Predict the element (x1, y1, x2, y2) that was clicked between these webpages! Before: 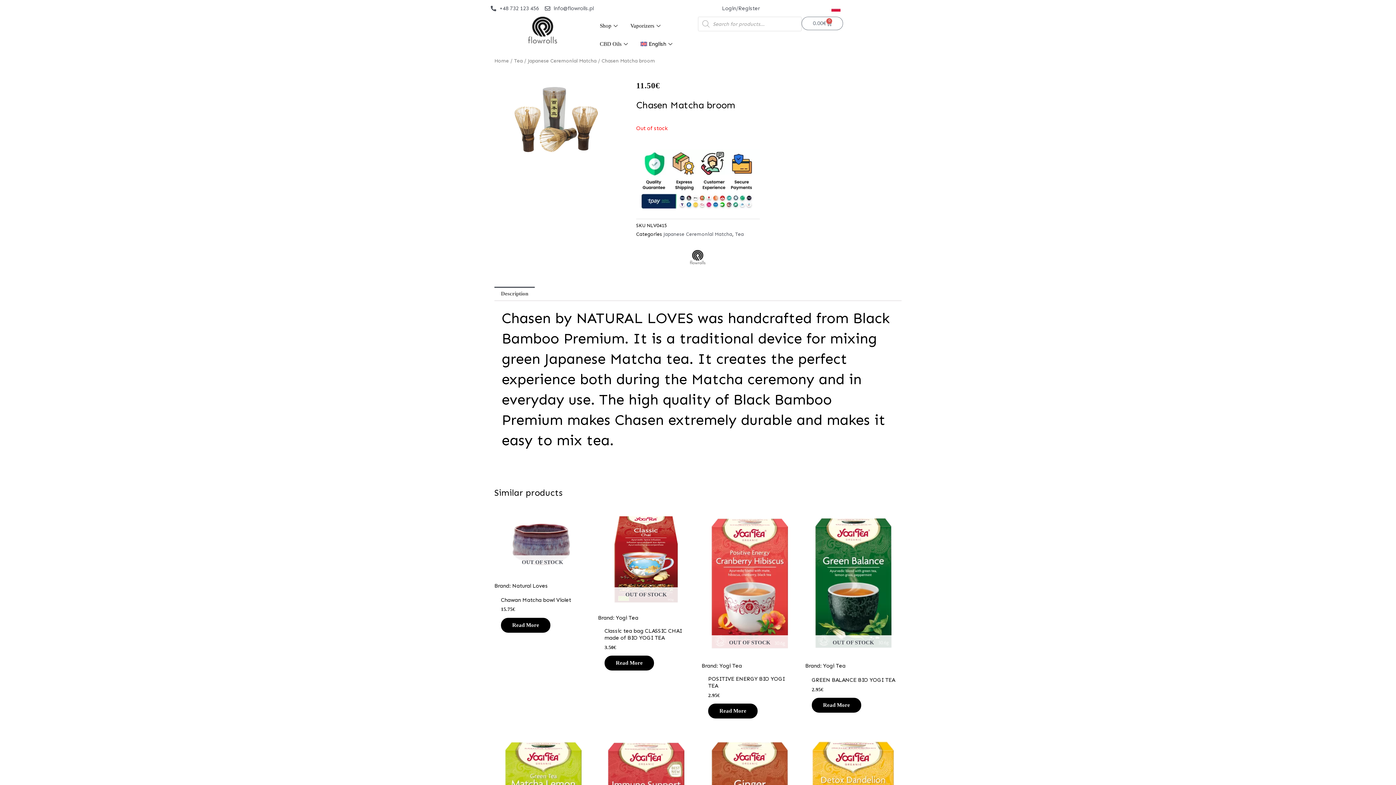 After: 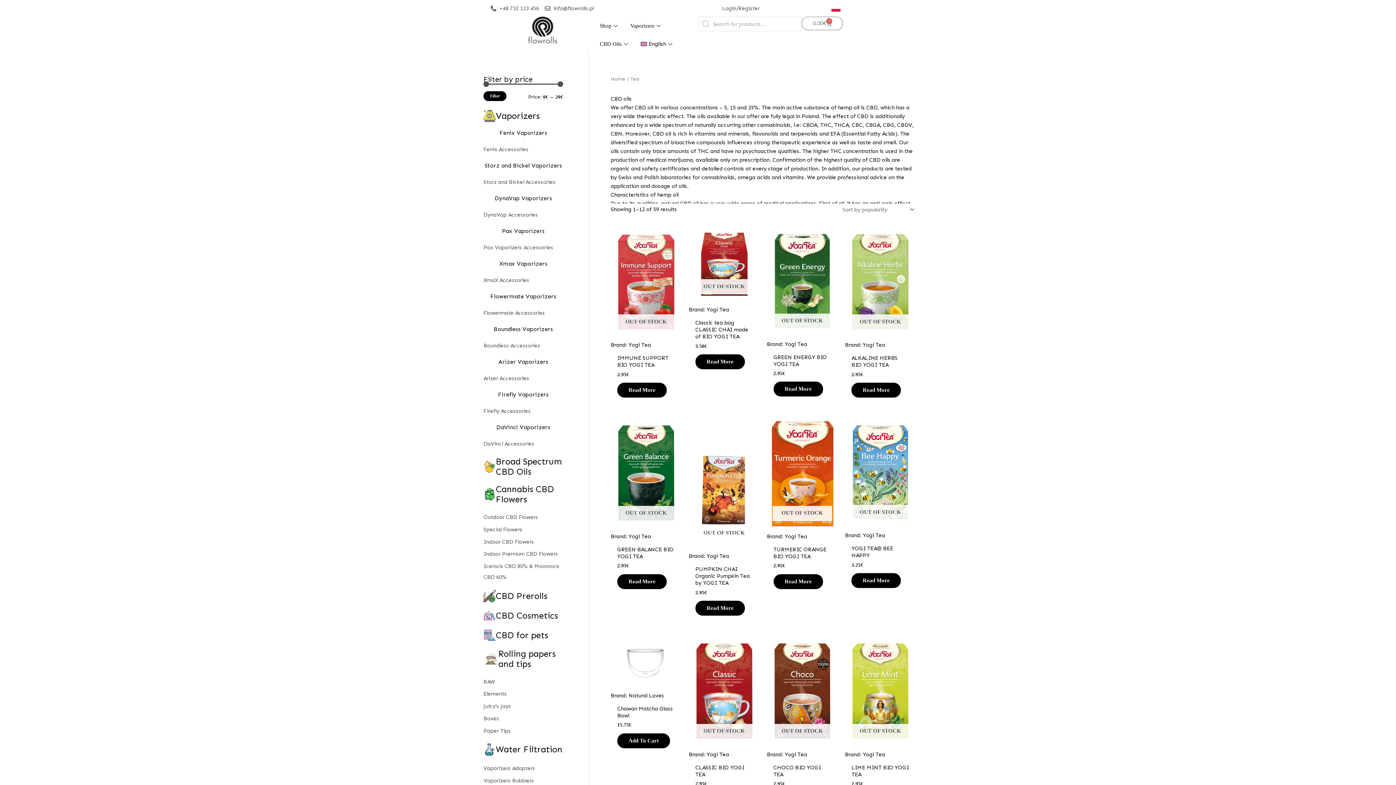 Action: label: Tea bbox: (514, 57, 522, 64)